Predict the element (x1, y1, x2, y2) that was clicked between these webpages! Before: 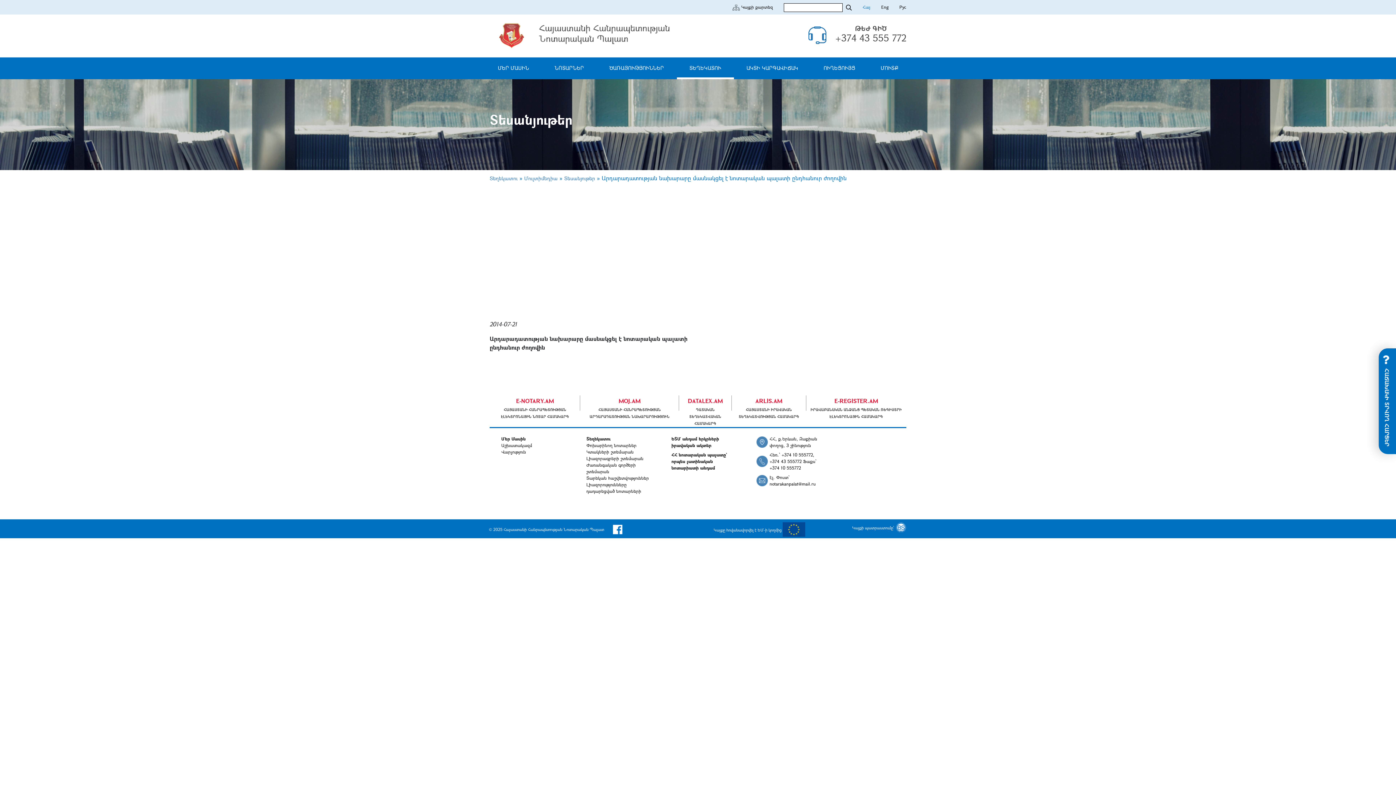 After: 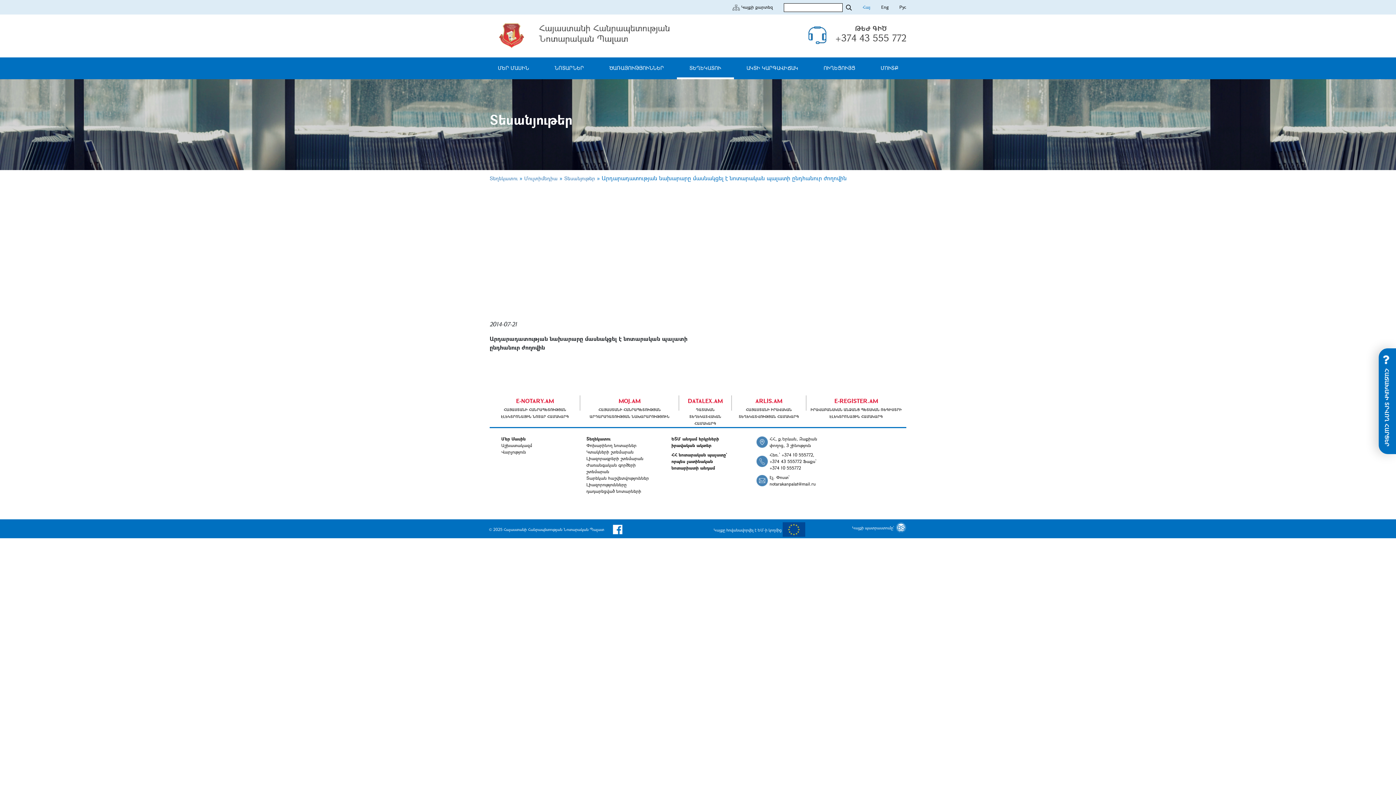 Action: label: ՀՀ նոտարական պալատը` որպես լատինական նոտարիատի անդամ bbox: (671, 452, 727, 471)